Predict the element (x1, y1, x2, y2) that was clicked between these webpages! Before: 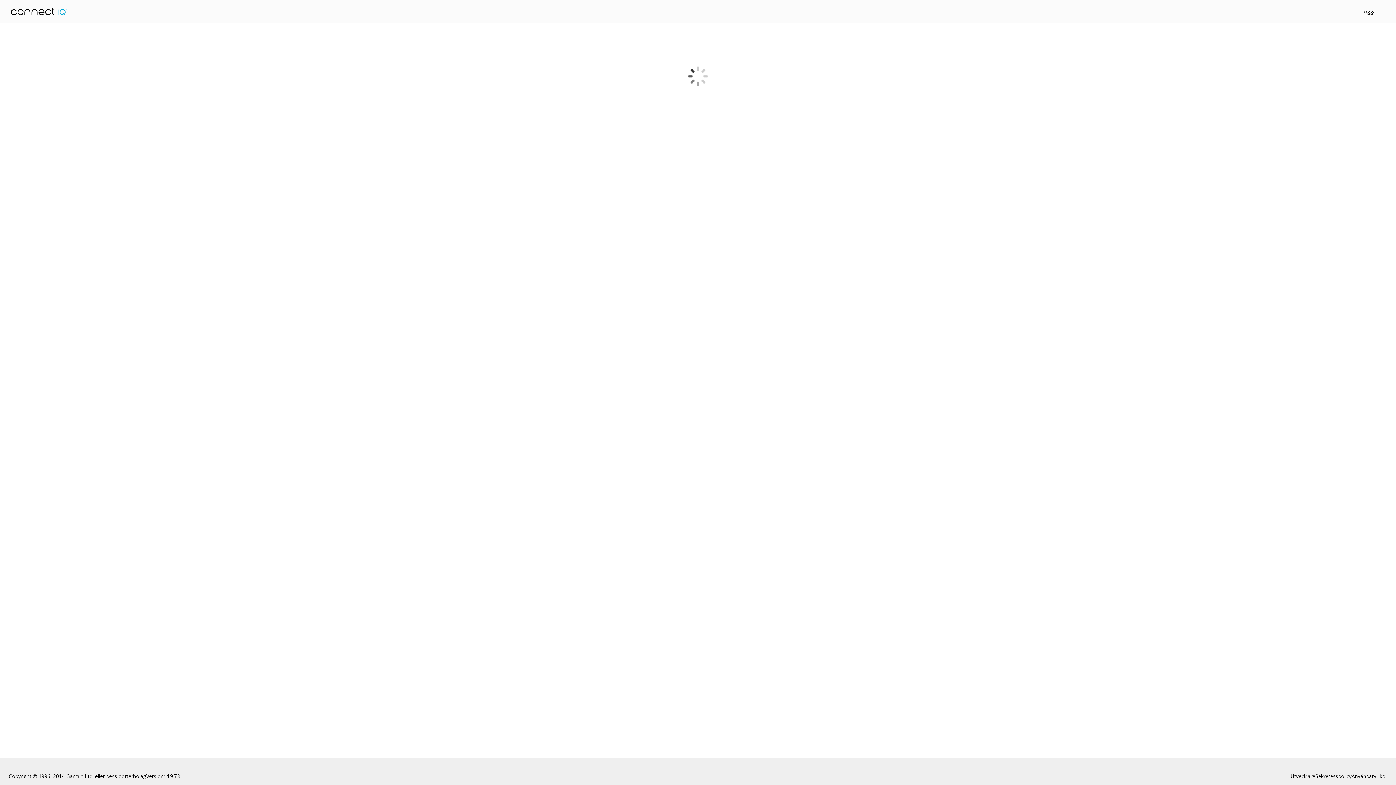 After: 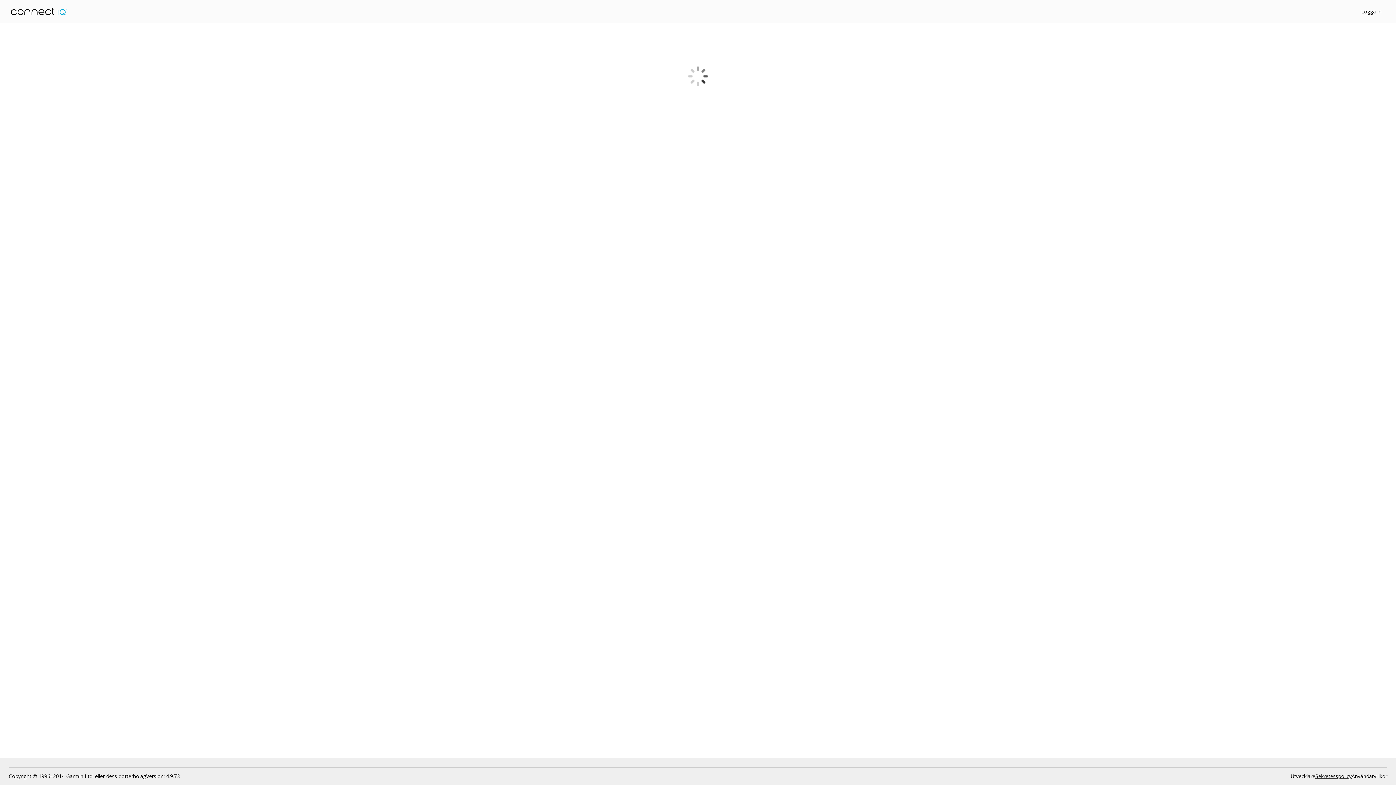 Action: bbox: (1315, 772, 1352, 780) label: Sekretesspolicy